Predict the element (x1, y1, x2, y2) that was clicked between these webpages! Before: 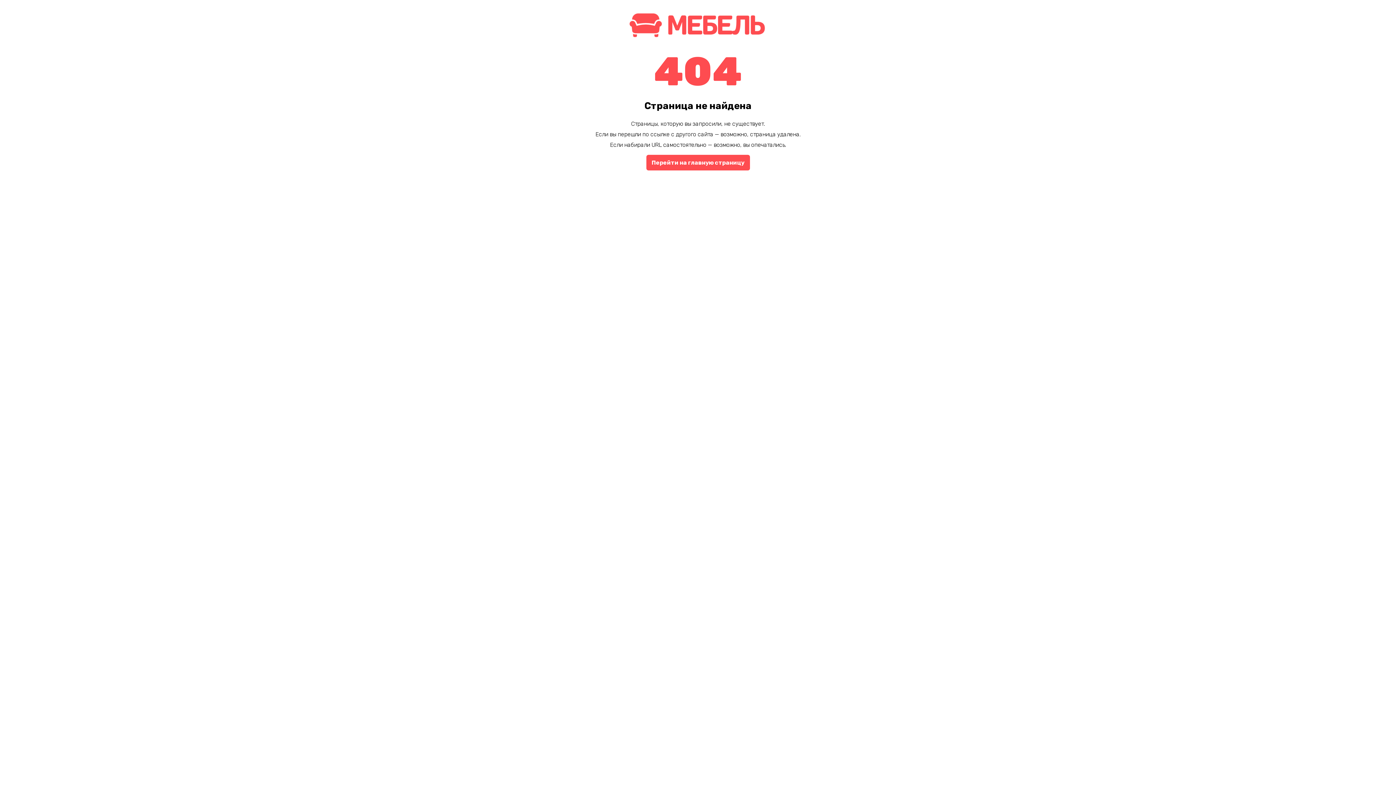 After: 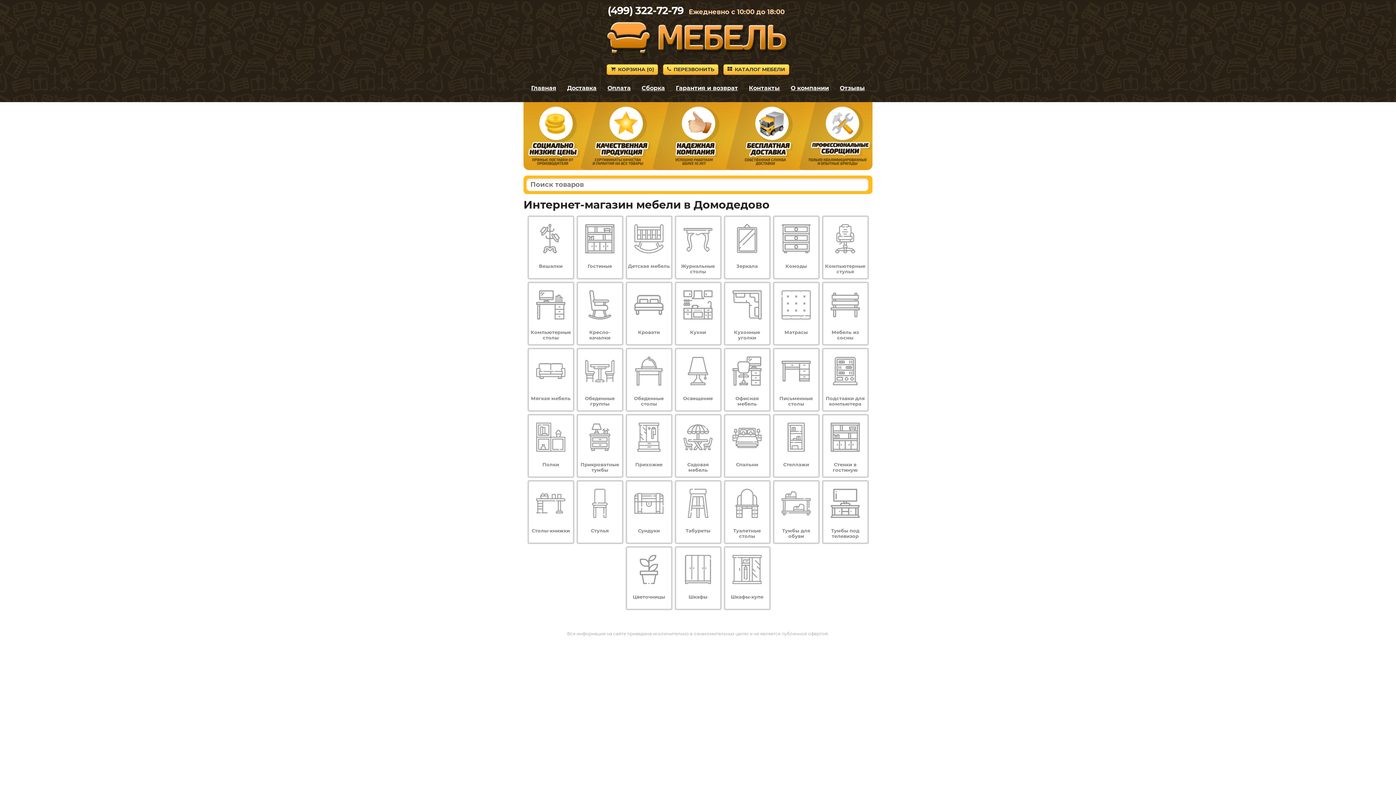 Action: bbox: (625, 34, 770, 41)